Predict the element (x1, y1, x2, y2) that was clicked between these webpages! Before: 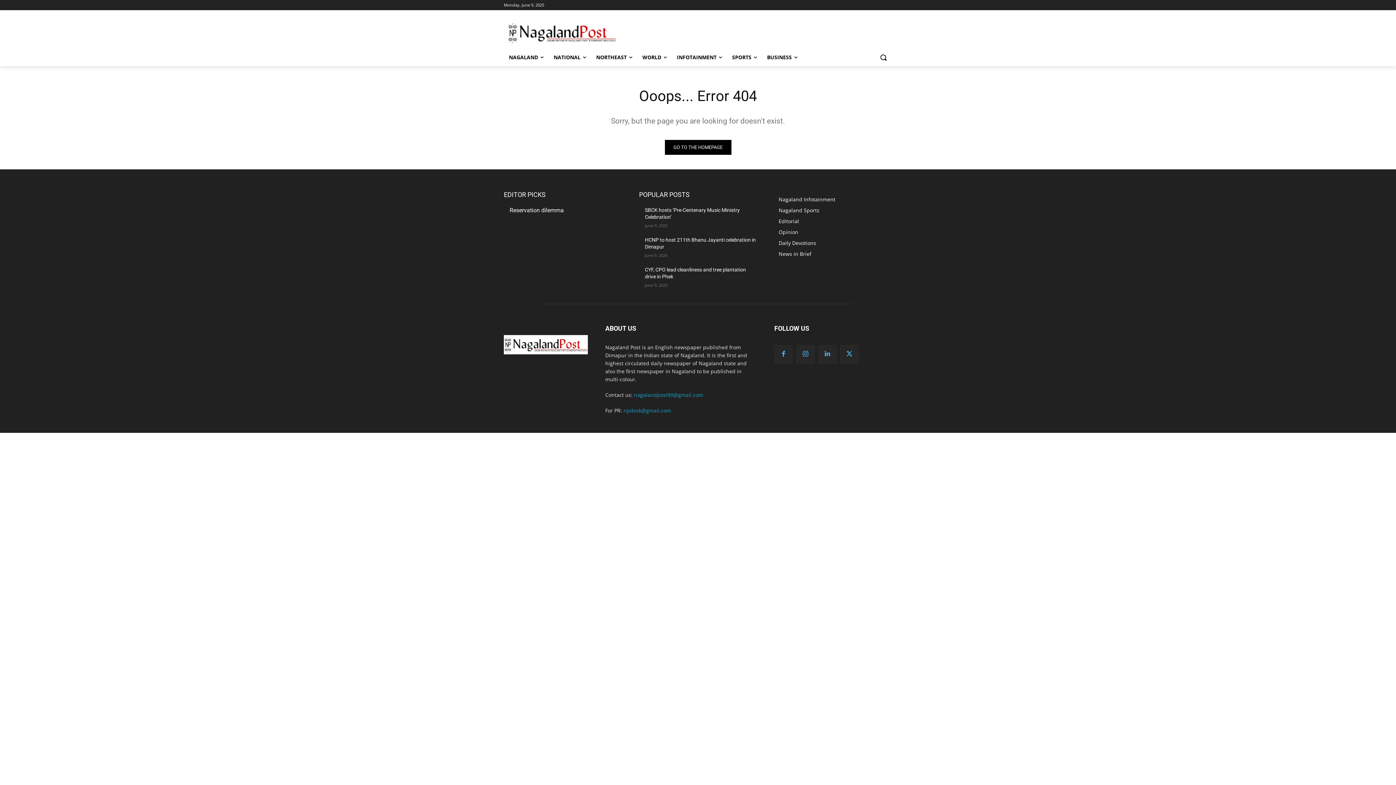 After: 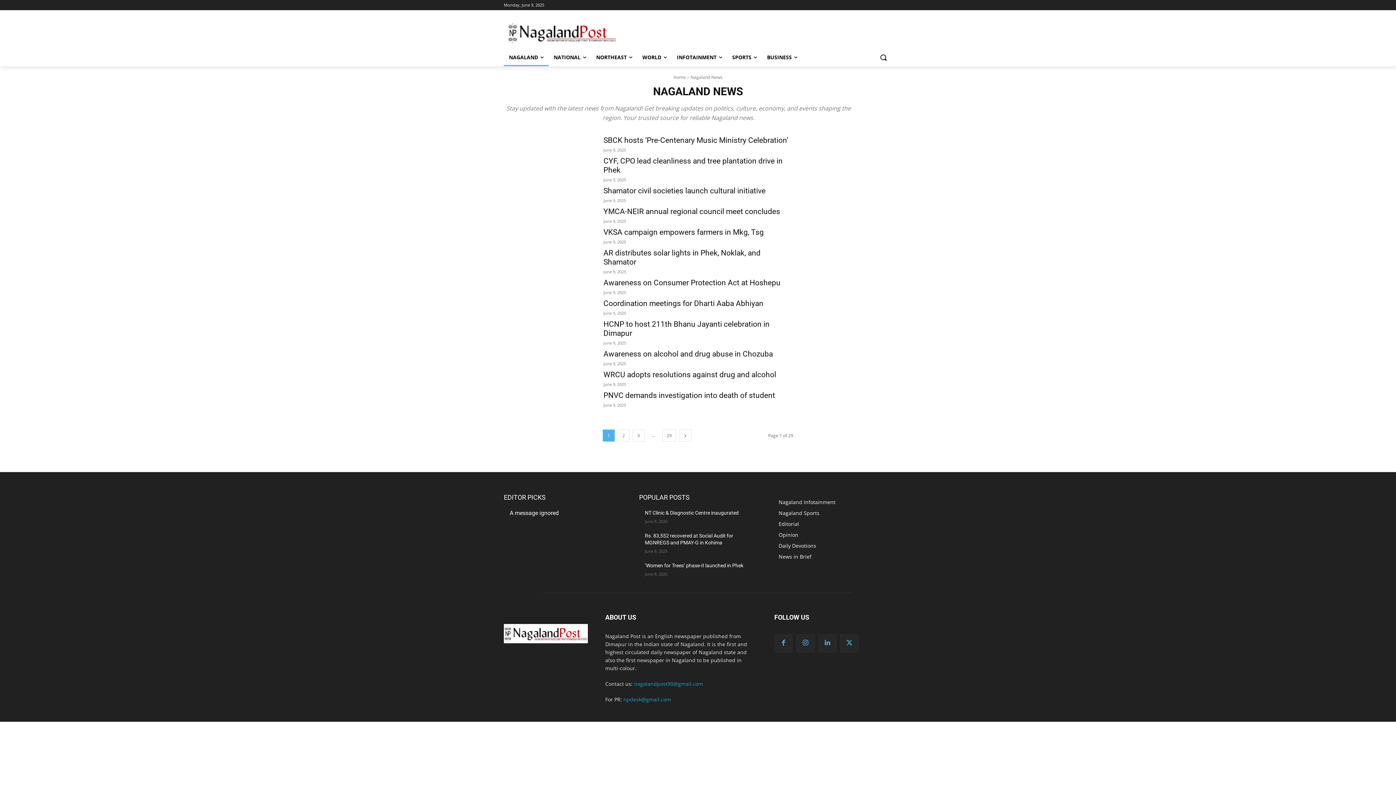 Action: bbox: (504, 48, 548, 66) label: NAGALAND